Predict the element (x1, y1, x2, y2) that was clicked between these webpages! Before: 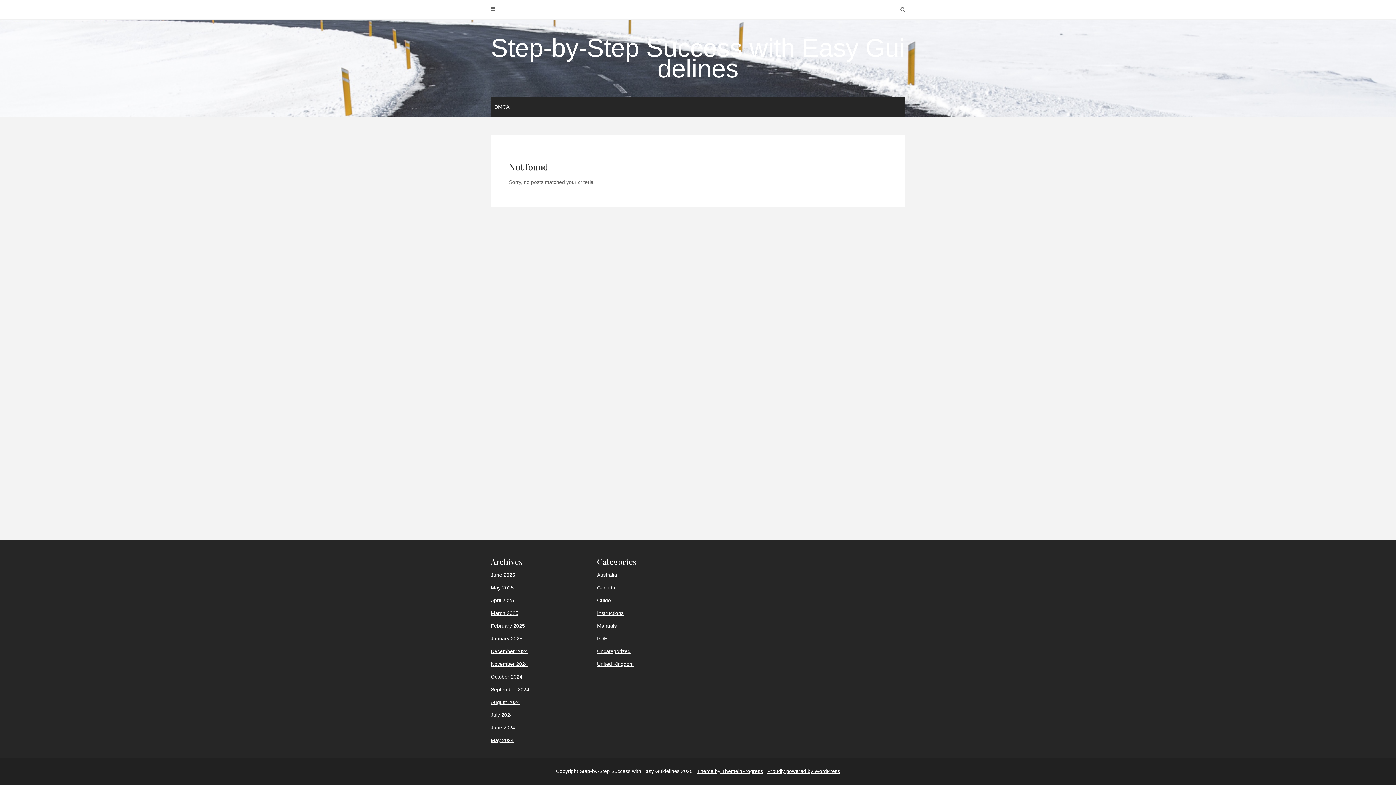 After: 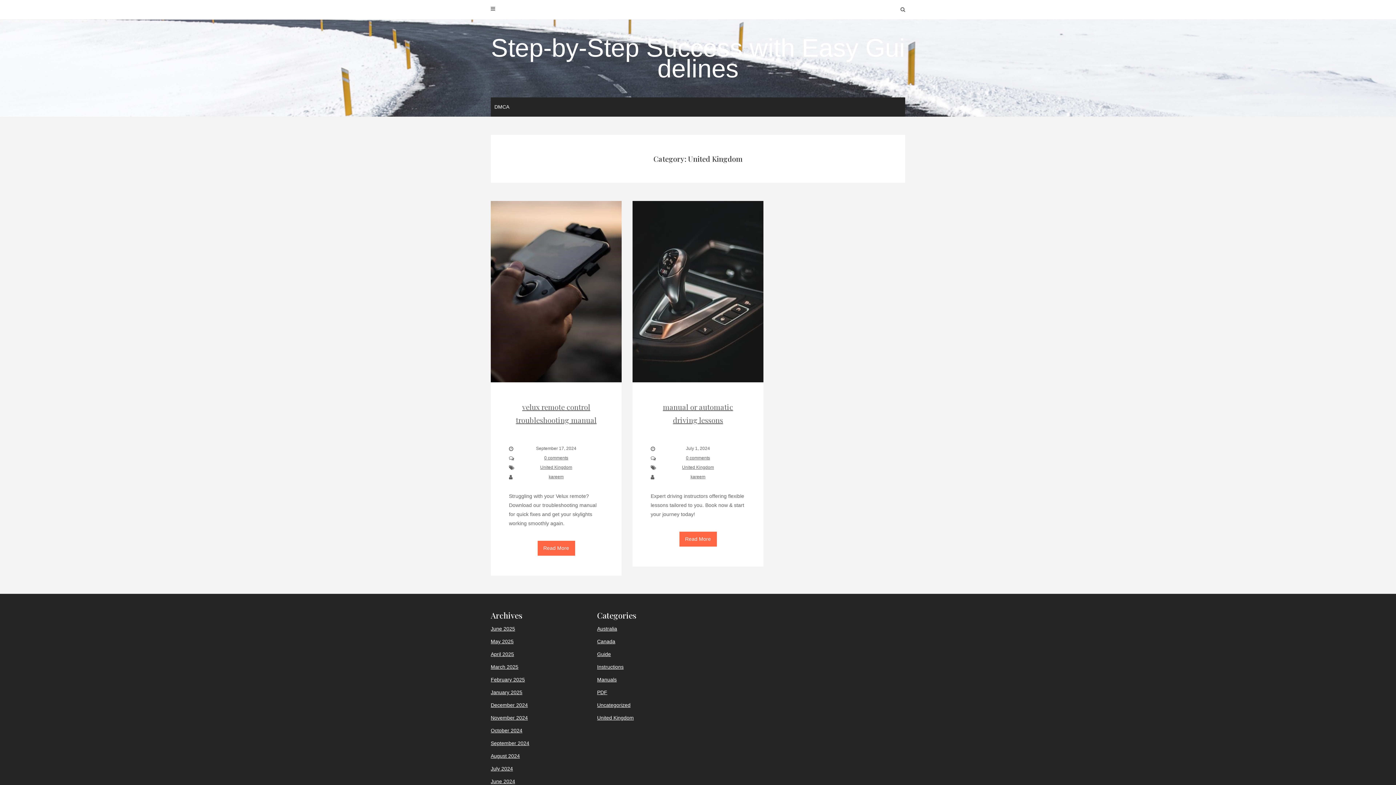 Action: bbox: (597, 661, 634, 667) label: United Kingdom